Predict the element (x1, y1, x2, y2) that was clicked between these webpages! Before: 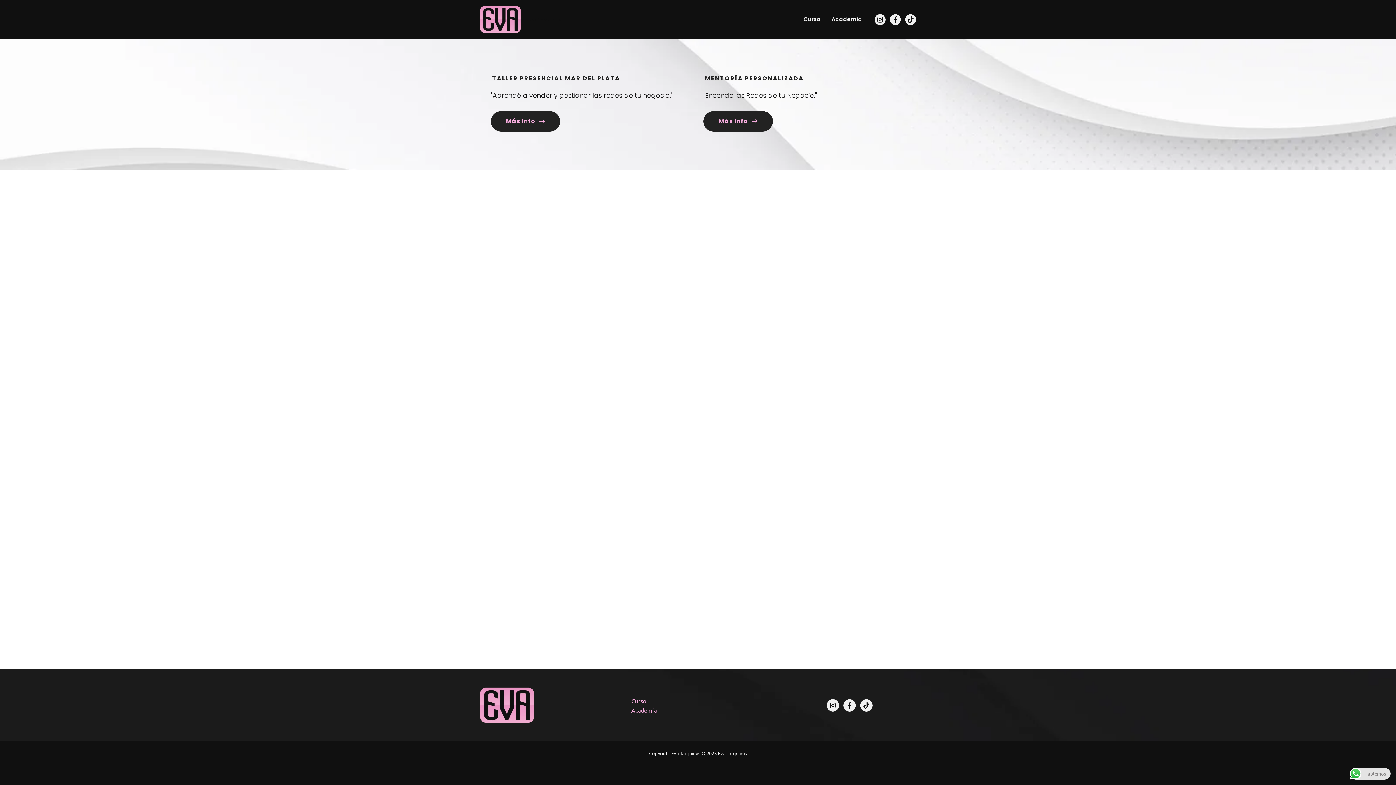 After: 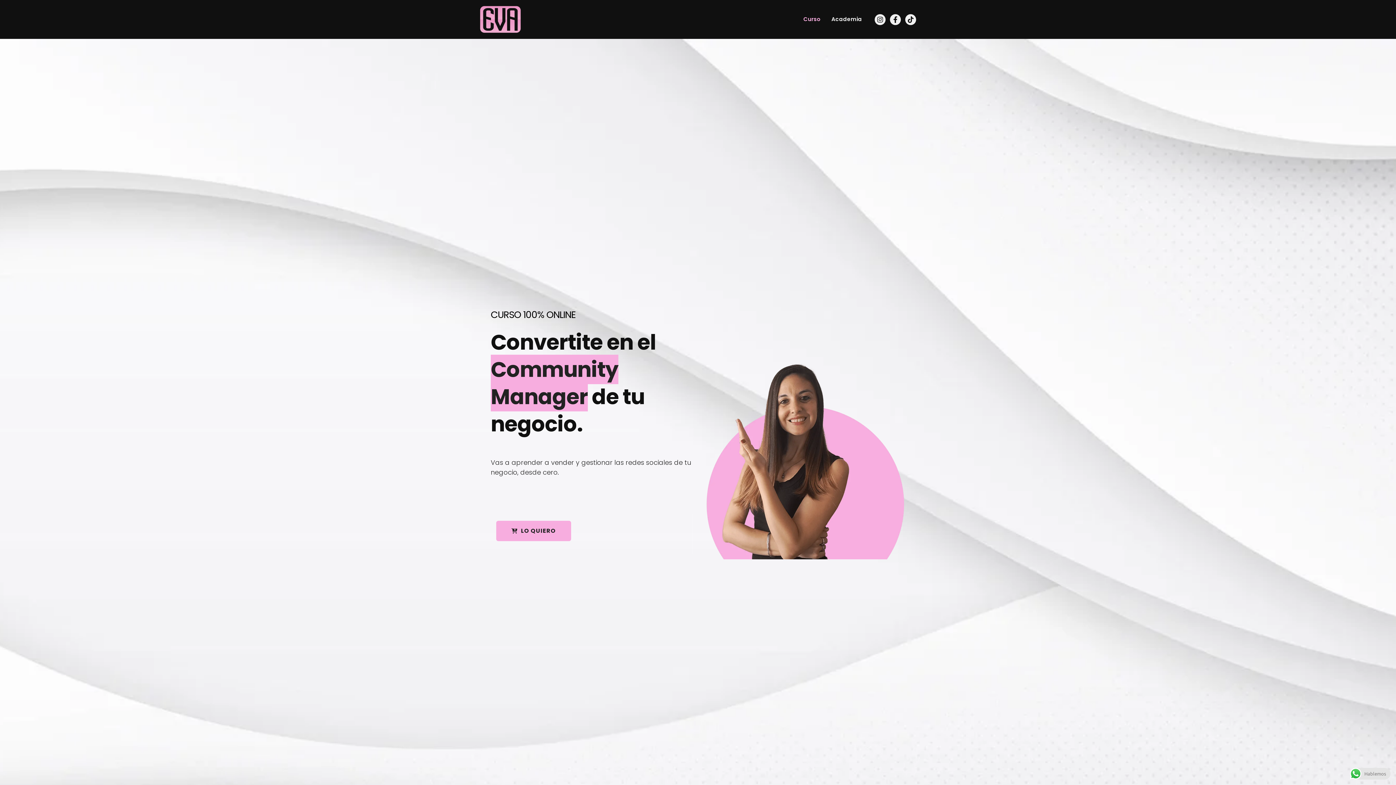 Action: bbox: (798, 13, 826, 24) label: Curso